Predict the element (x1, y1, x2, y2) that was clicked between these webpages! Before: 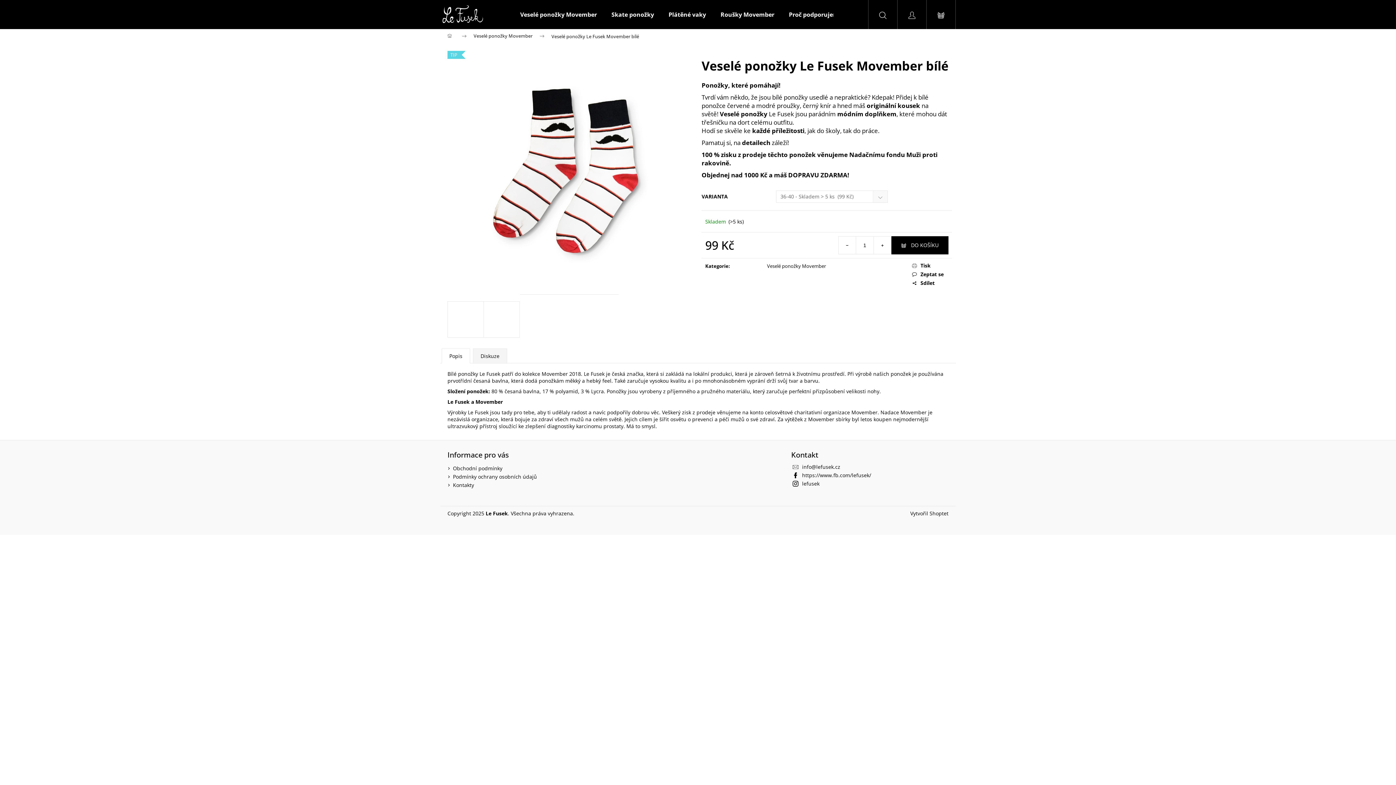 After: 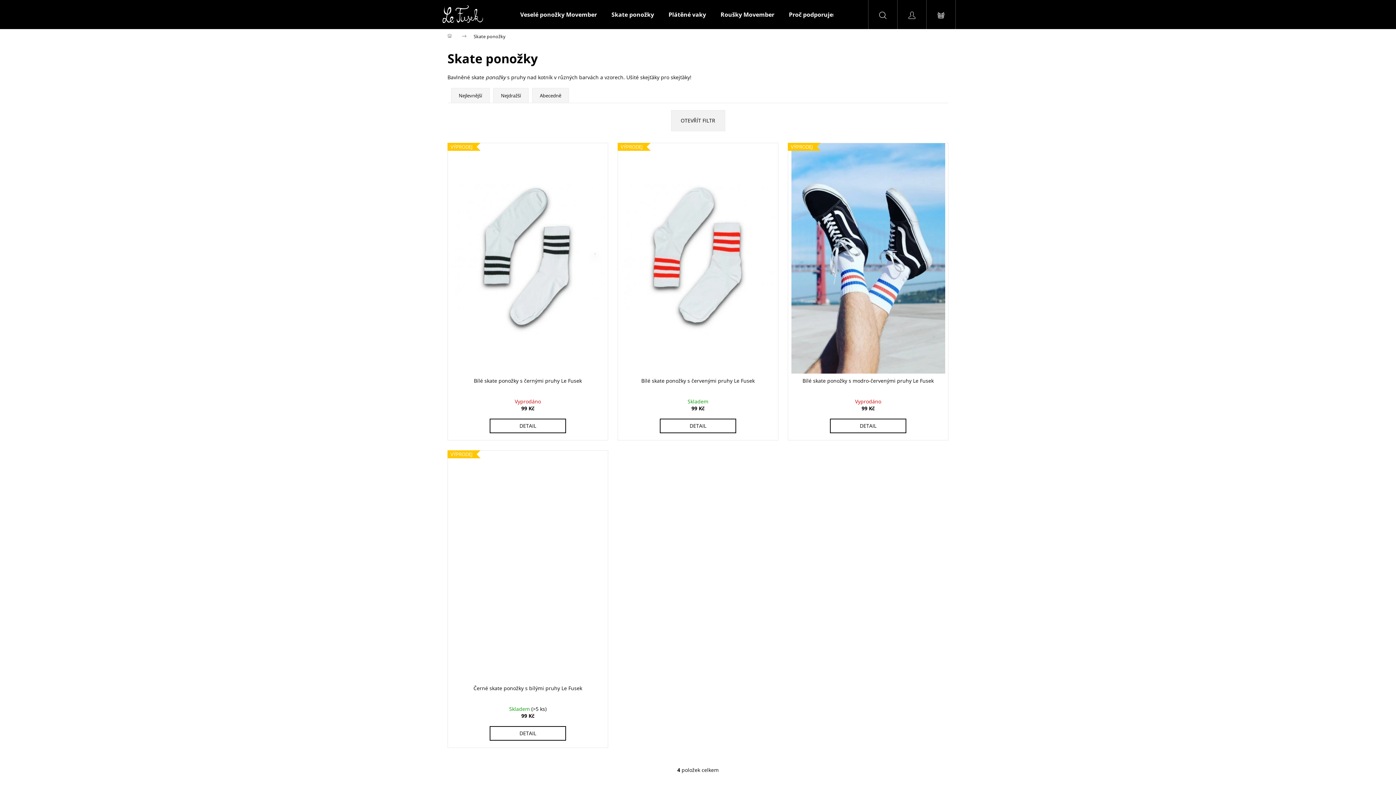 Action: label: Skate ponožky bbox: (604, 0, 661, 29)